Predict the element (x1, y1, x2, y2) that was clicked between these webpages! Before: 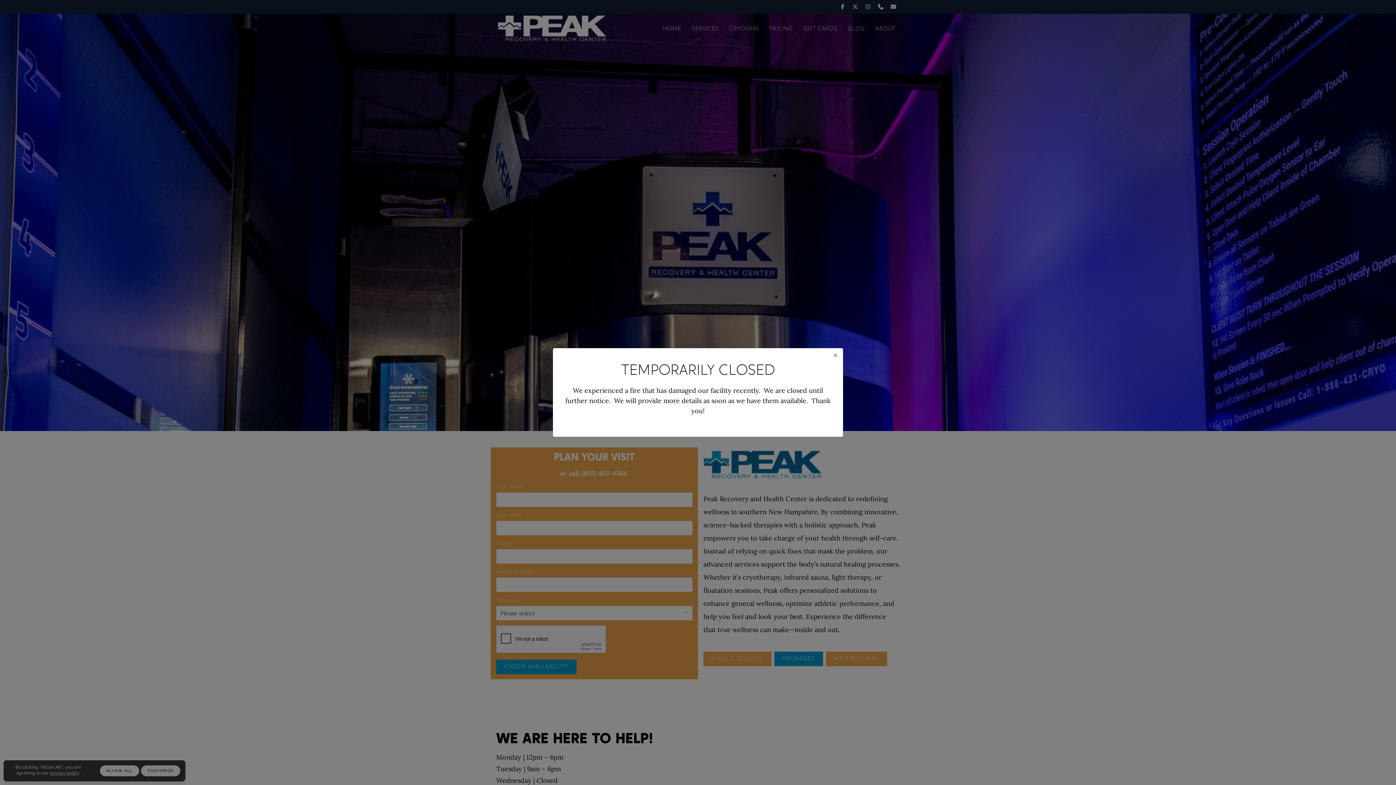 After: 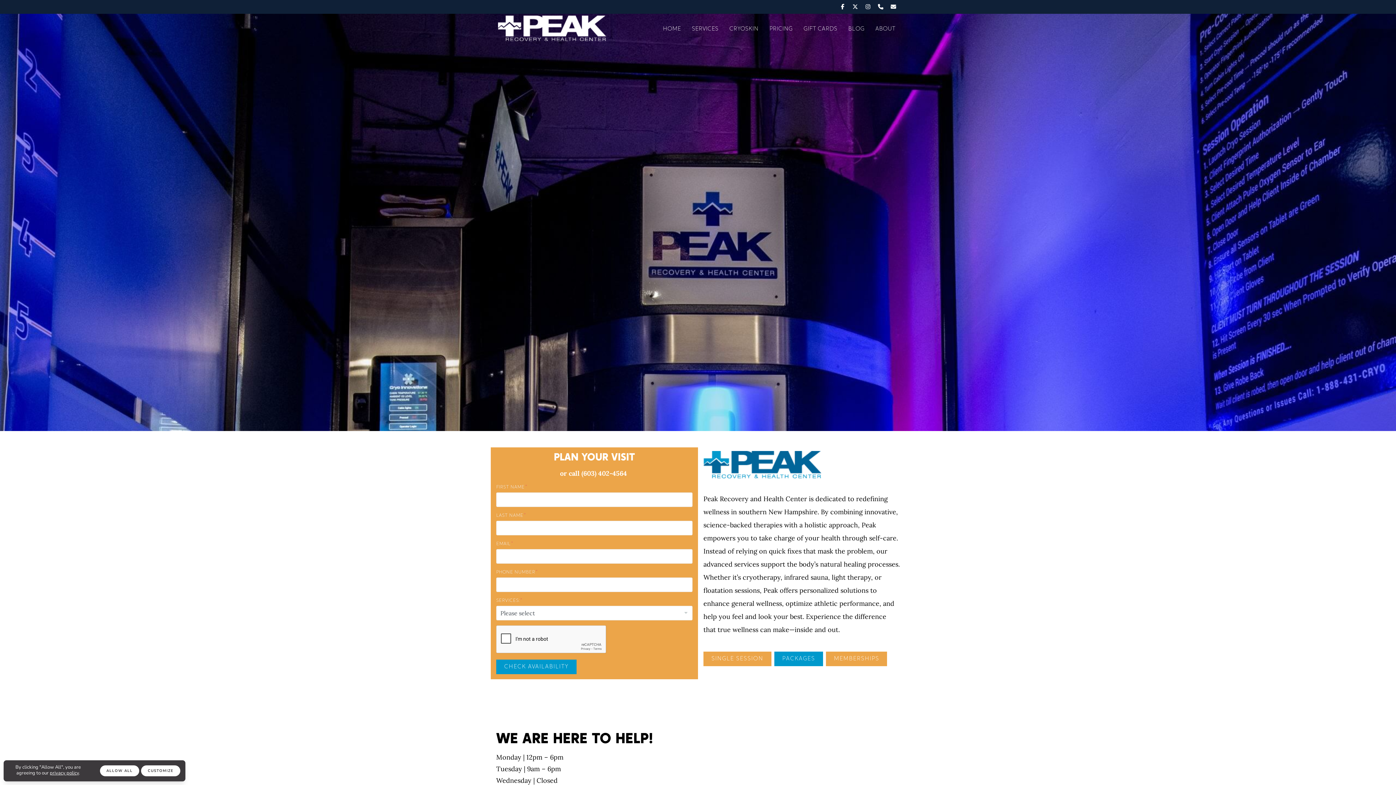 Action: label: × bbox: (833, 353, 838, 357)